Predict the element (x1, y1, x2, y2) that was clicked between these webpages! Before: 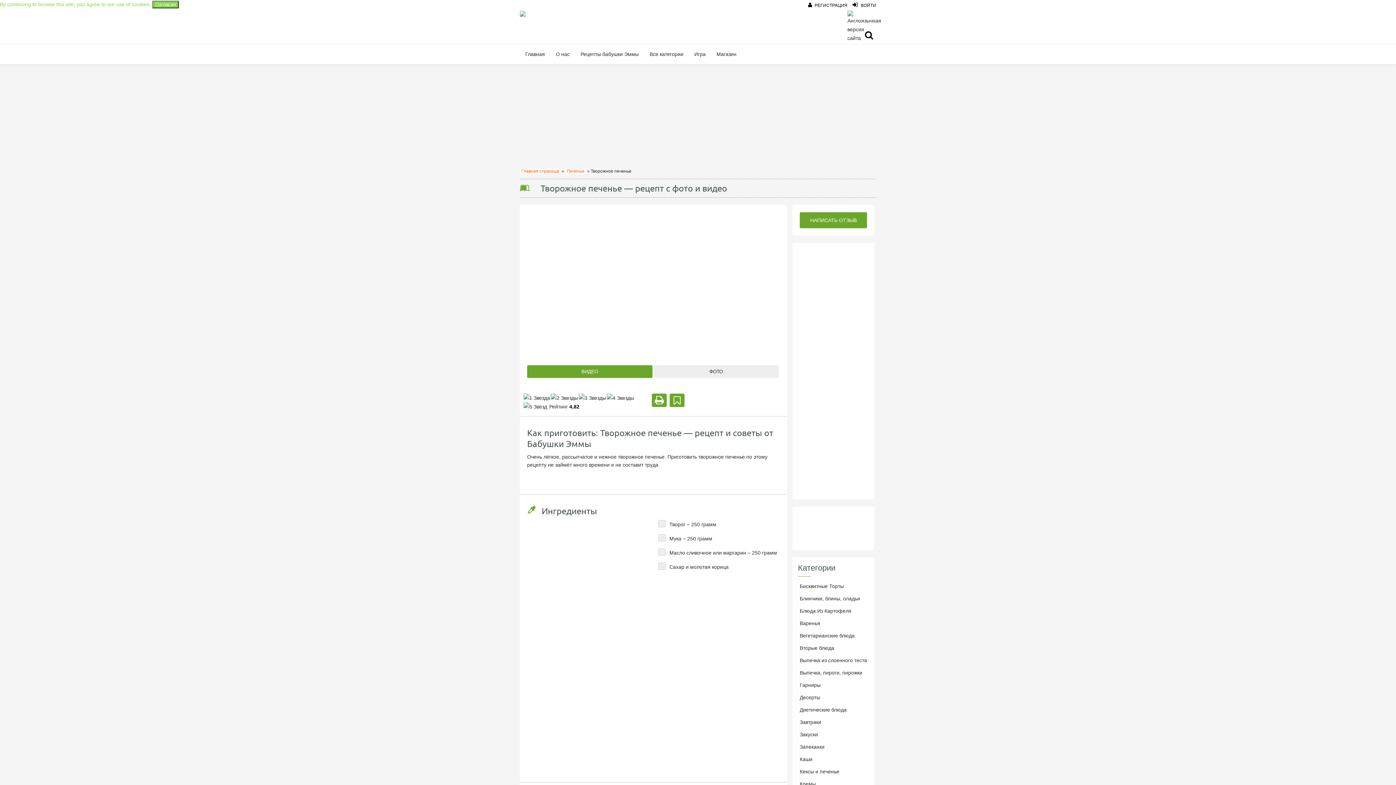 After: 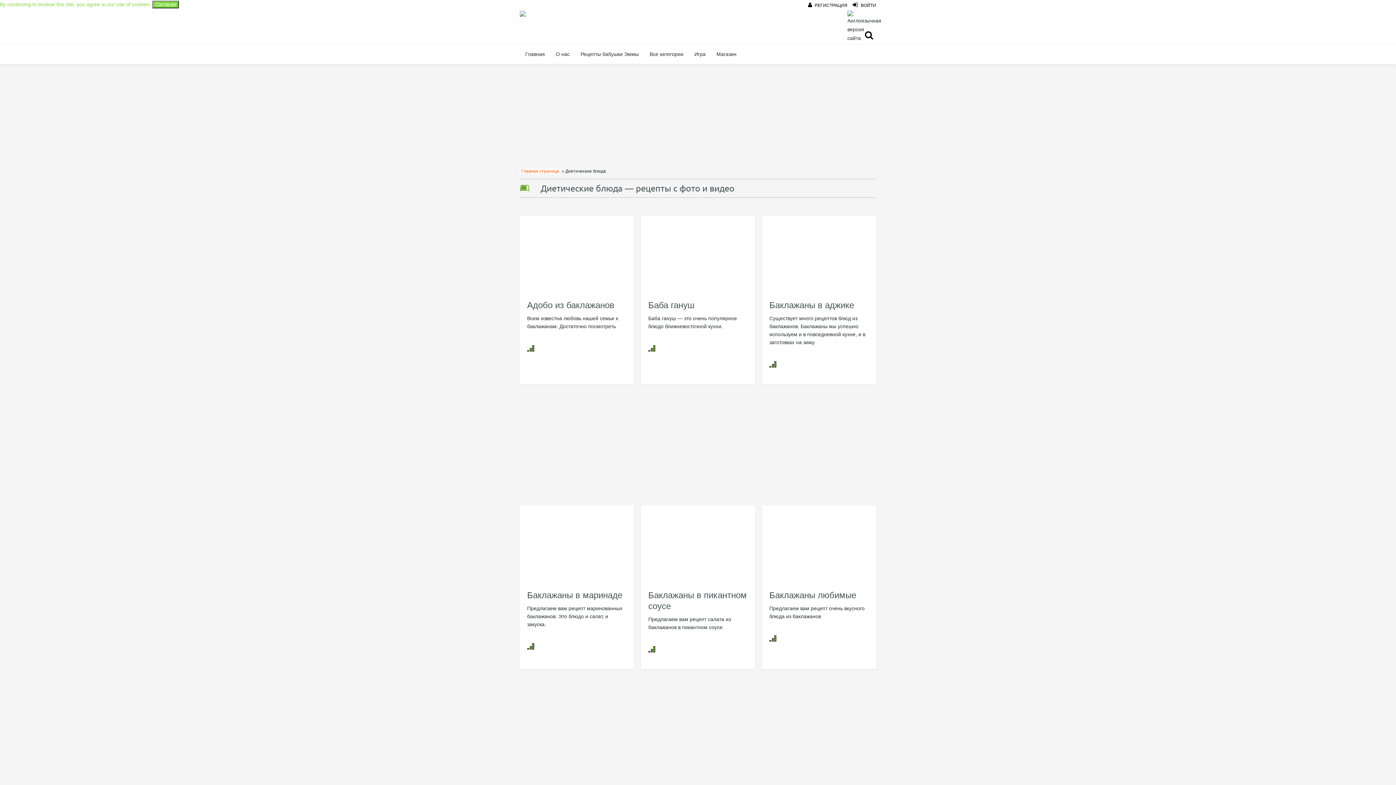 Action: bbox: (800, 707, 846, 713) label: Диетические блюда